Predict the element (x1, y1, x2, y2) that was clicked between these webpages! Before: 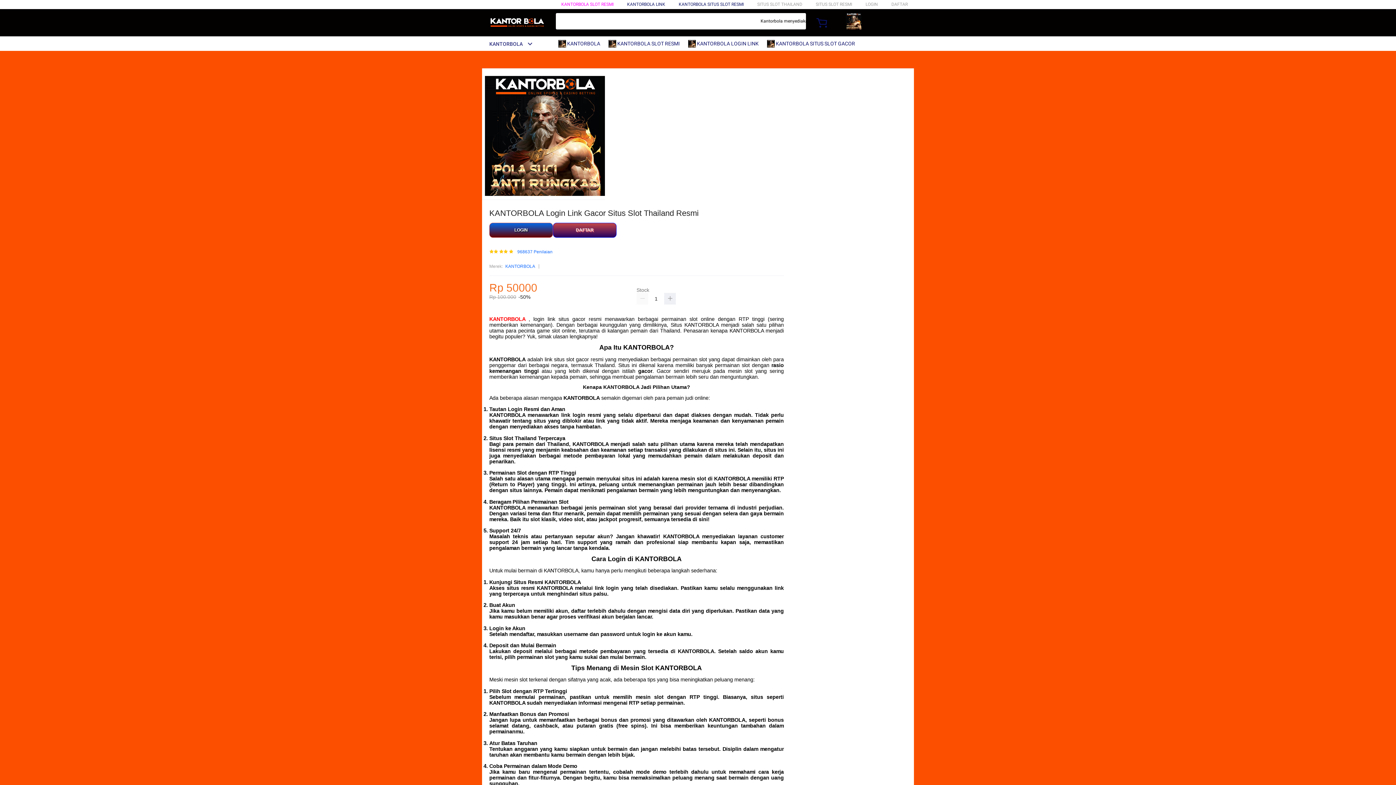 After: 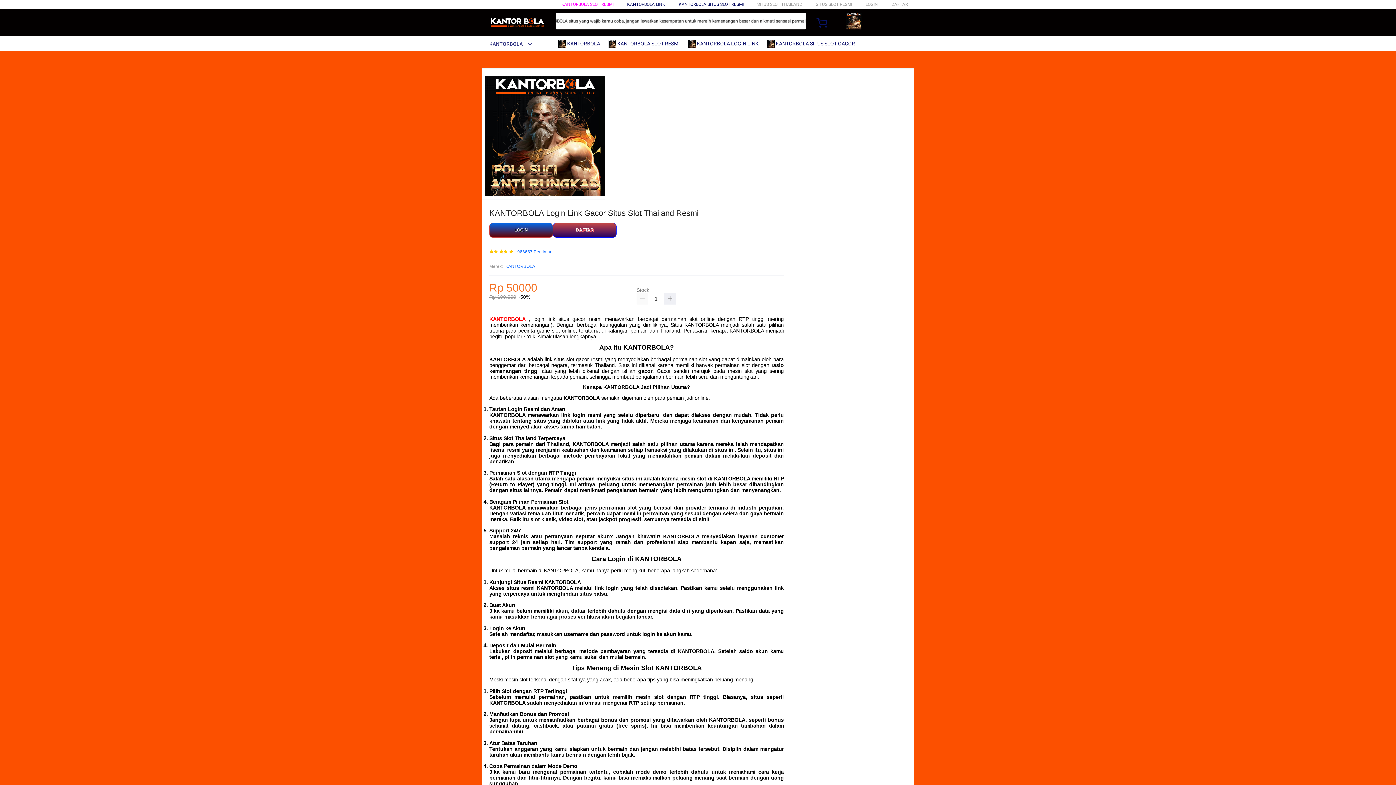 Action: bbox: (482, 15, 547, 30)